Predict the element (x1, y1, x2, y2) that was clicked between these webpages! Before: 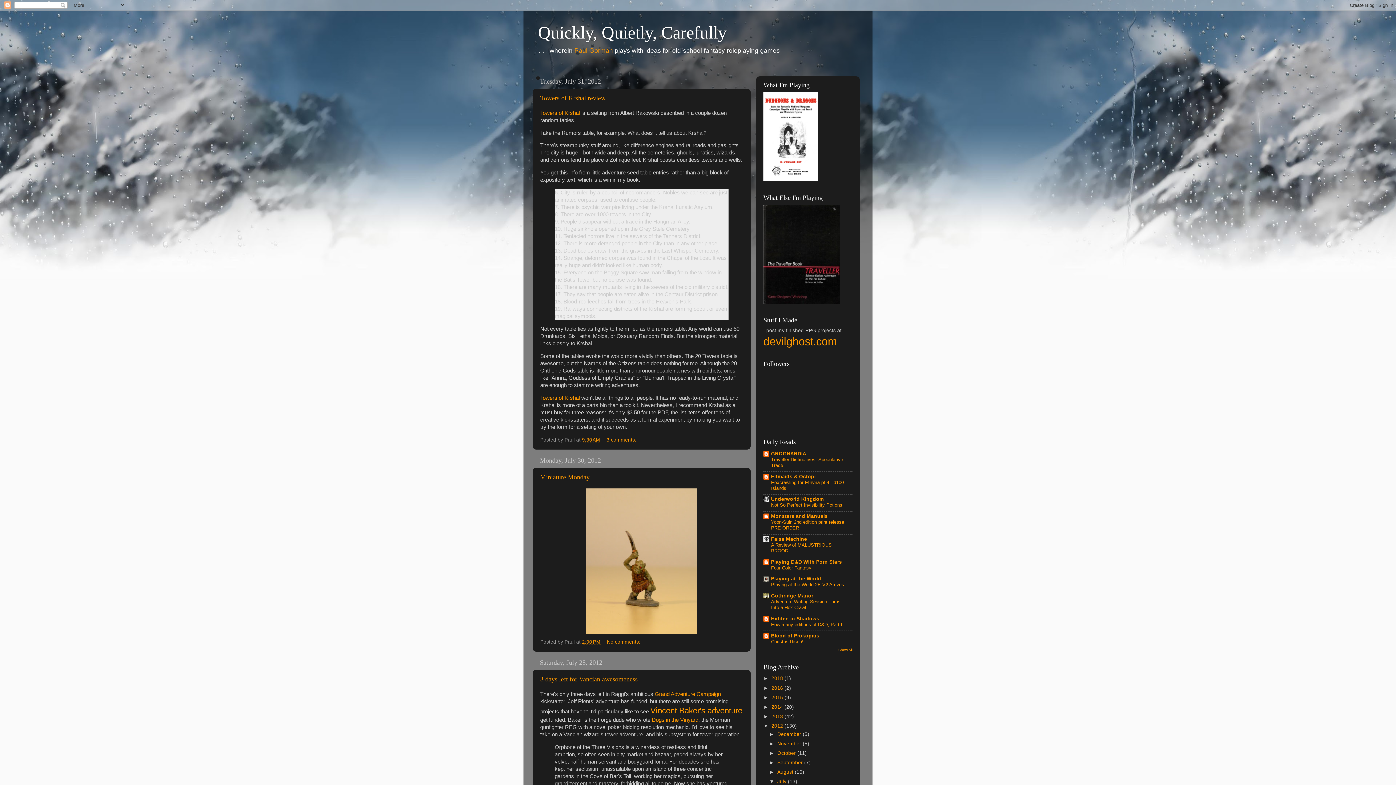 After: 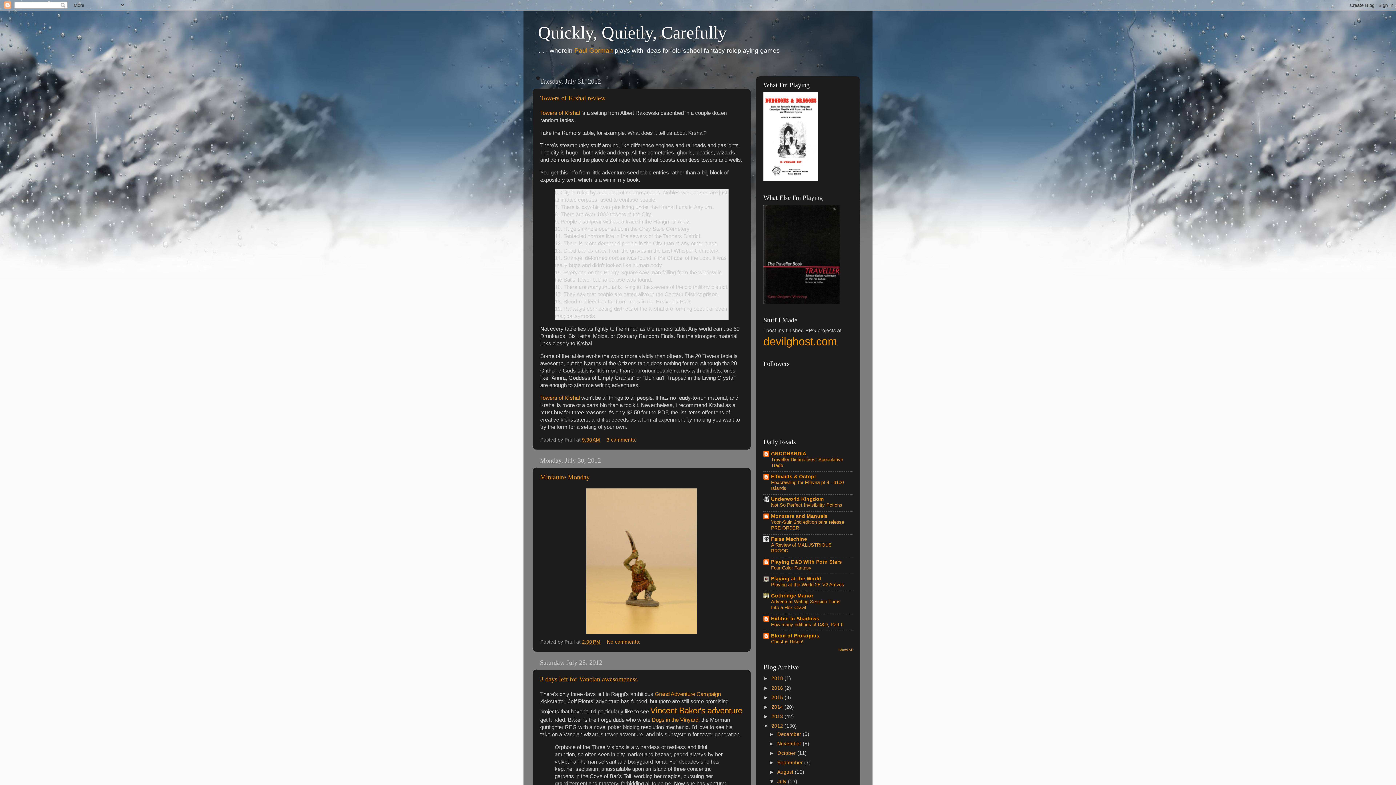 Action: bbox: (771, 633, 819, 638) label: Blood of Prokopius